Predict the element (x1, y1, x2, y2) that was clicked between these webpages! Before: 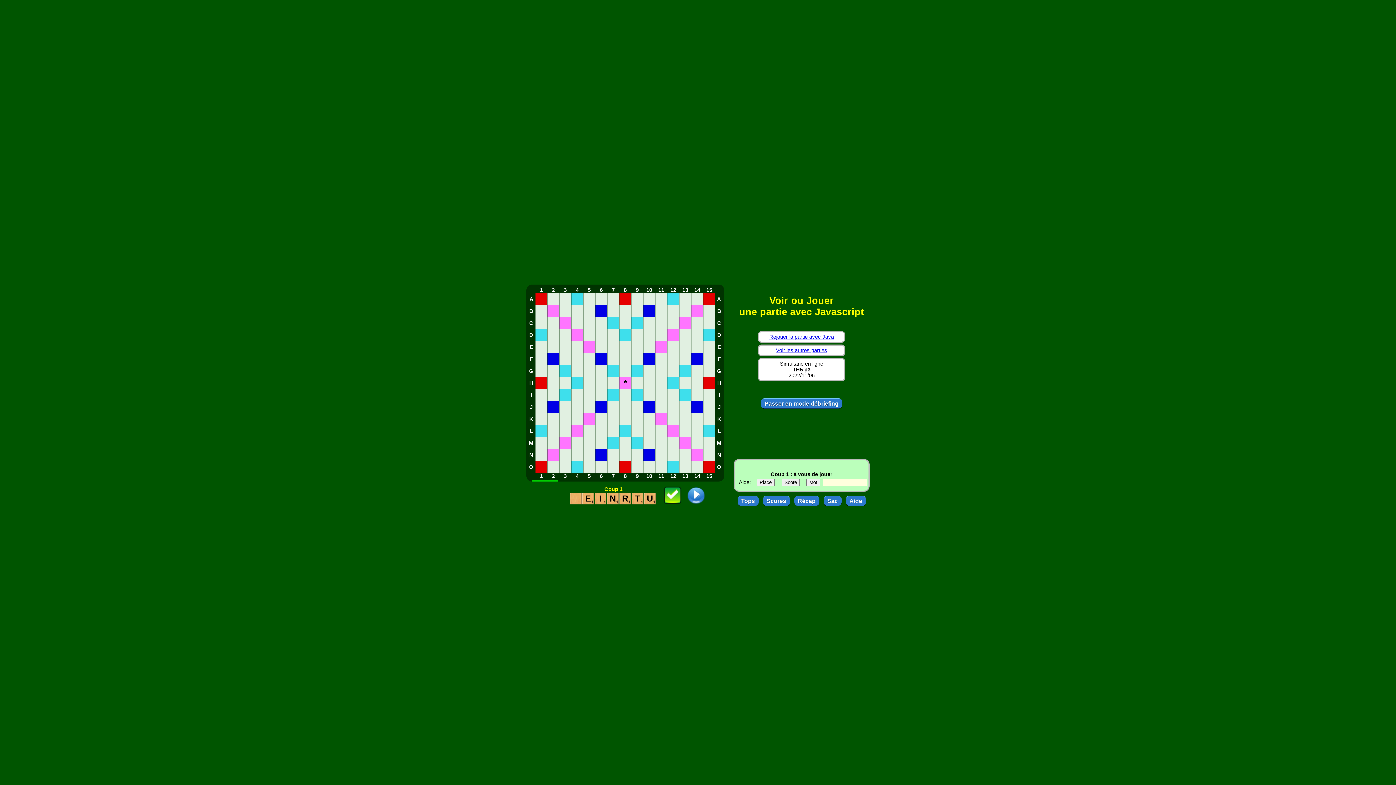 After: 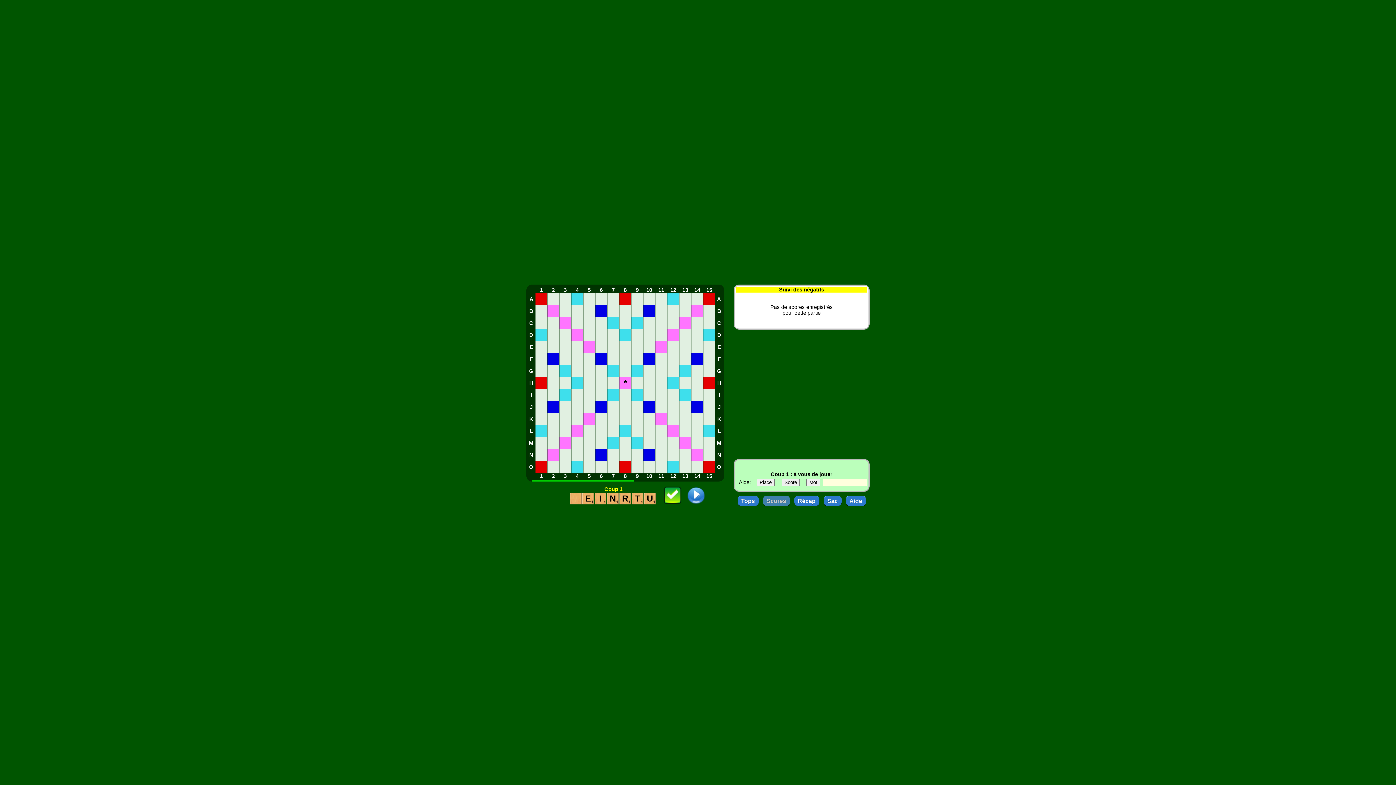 Action: label: Scores bbox: (763, 496, 790, 506)